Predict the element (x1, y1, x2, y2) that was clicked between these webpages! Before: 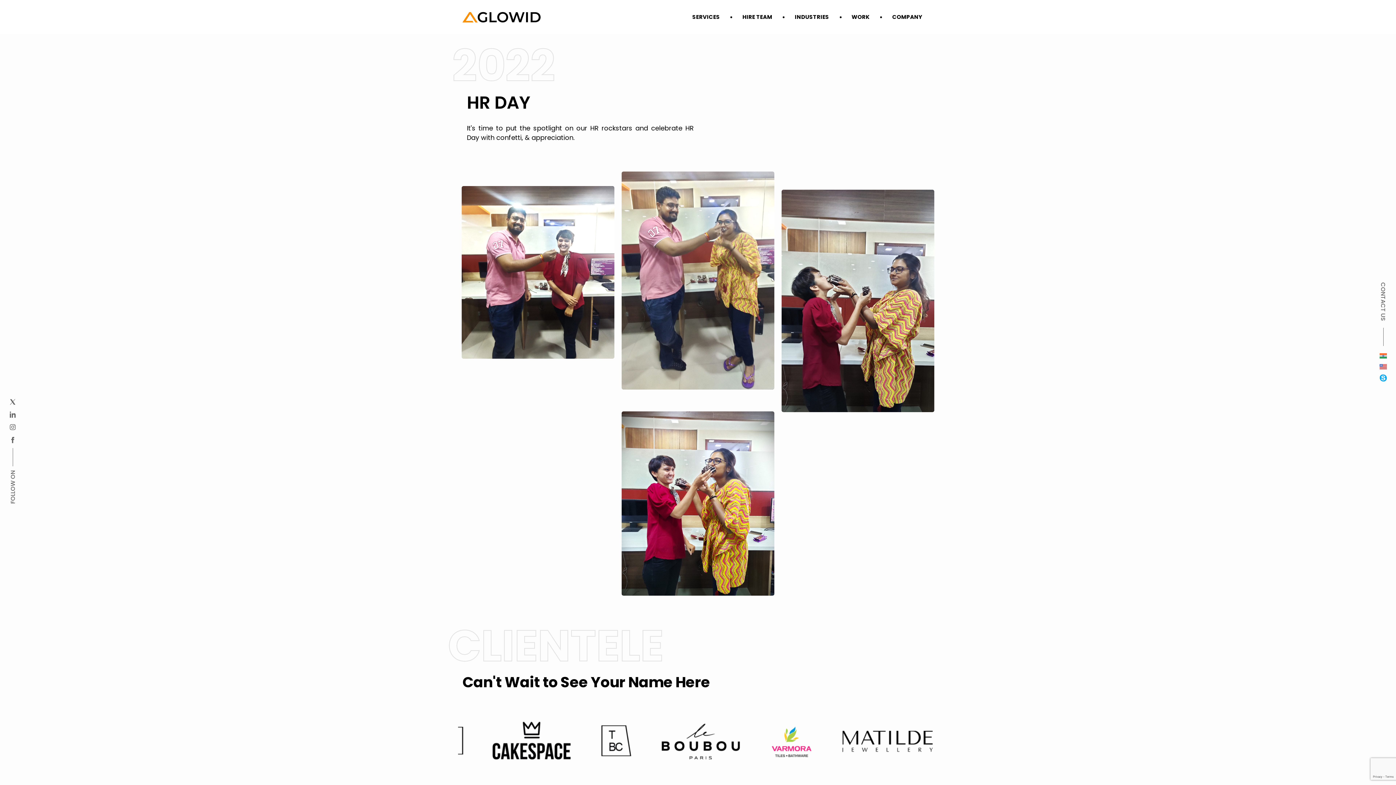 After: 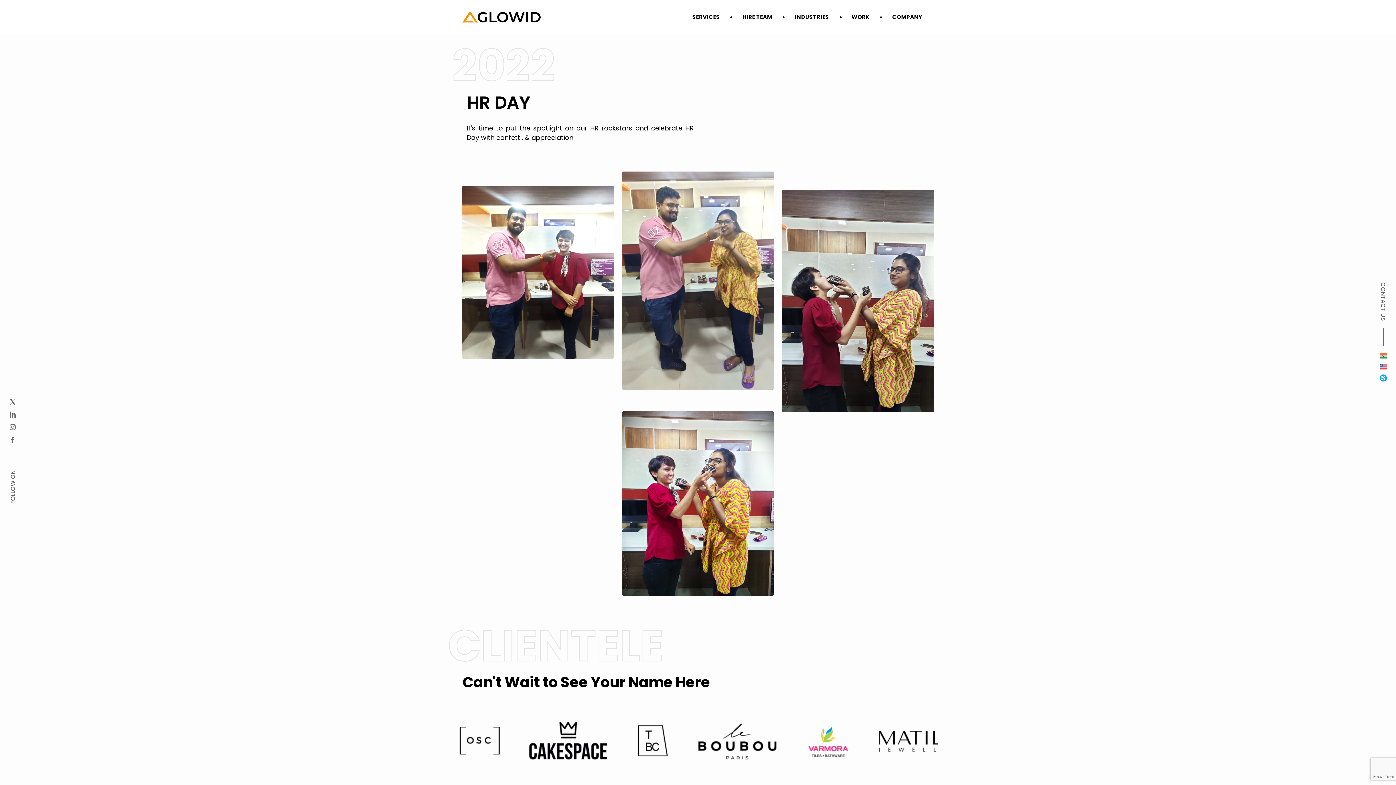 Action: bbox: (1380, 362, 1387, 369)